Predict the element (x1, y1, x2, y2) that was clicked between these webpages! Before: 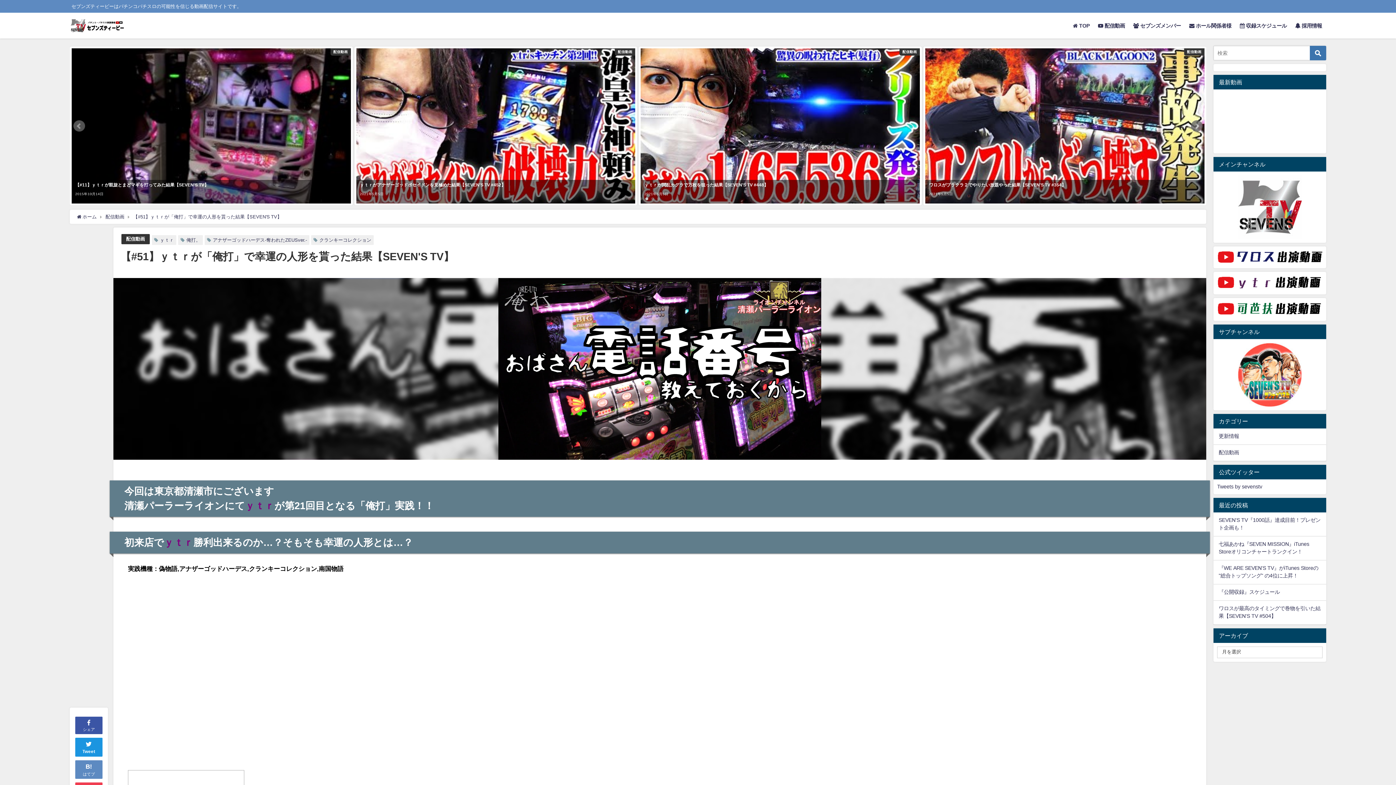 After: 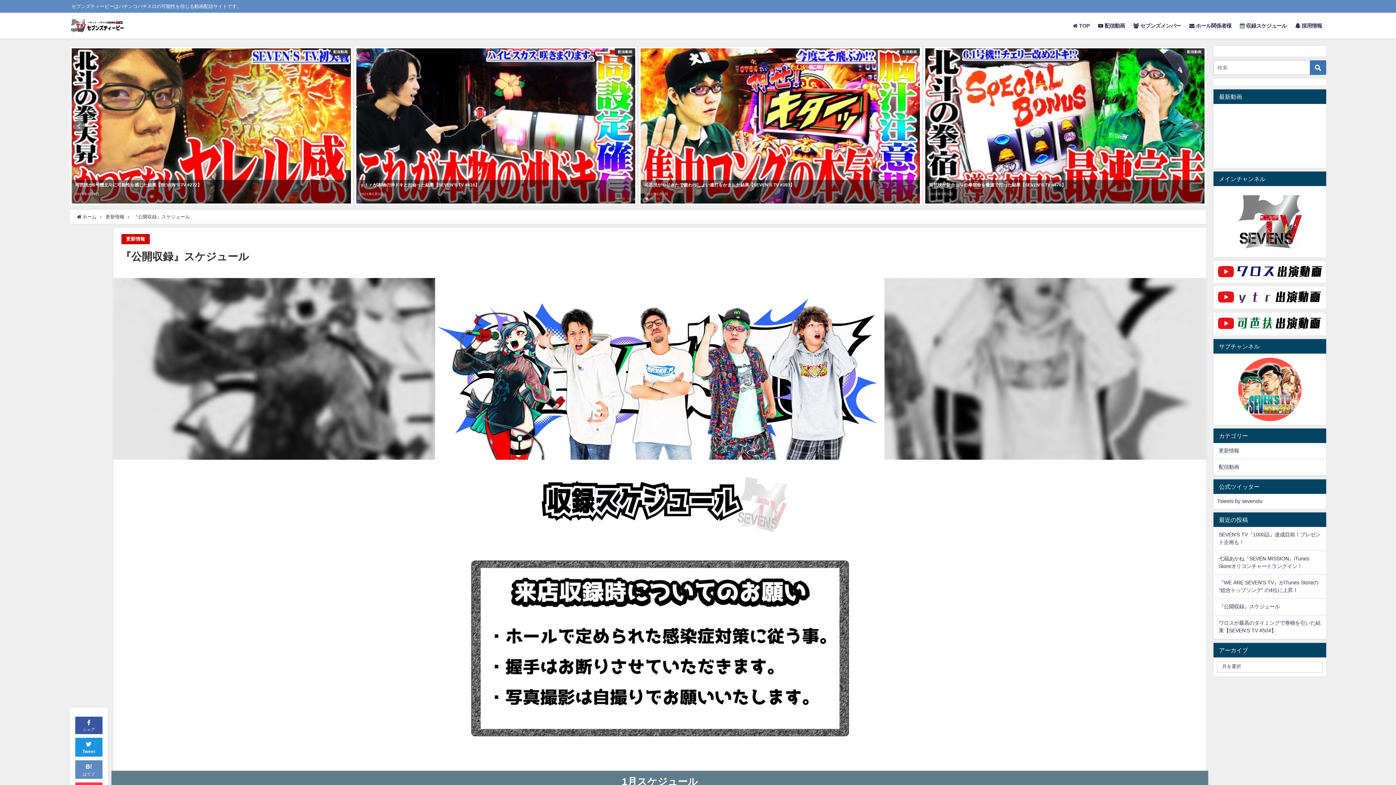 Action: bbox: (1235, 15, 1291, 36) label:  収録スケジュール